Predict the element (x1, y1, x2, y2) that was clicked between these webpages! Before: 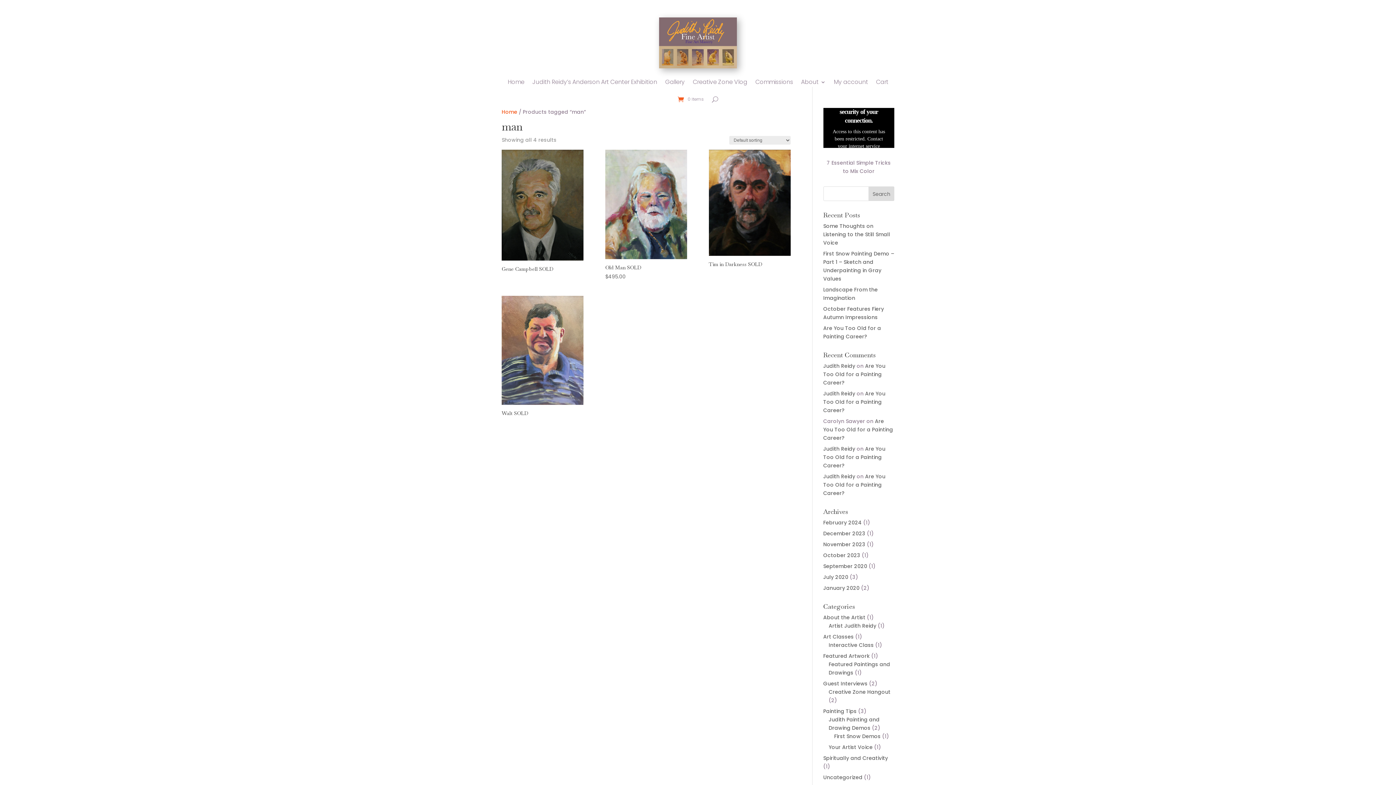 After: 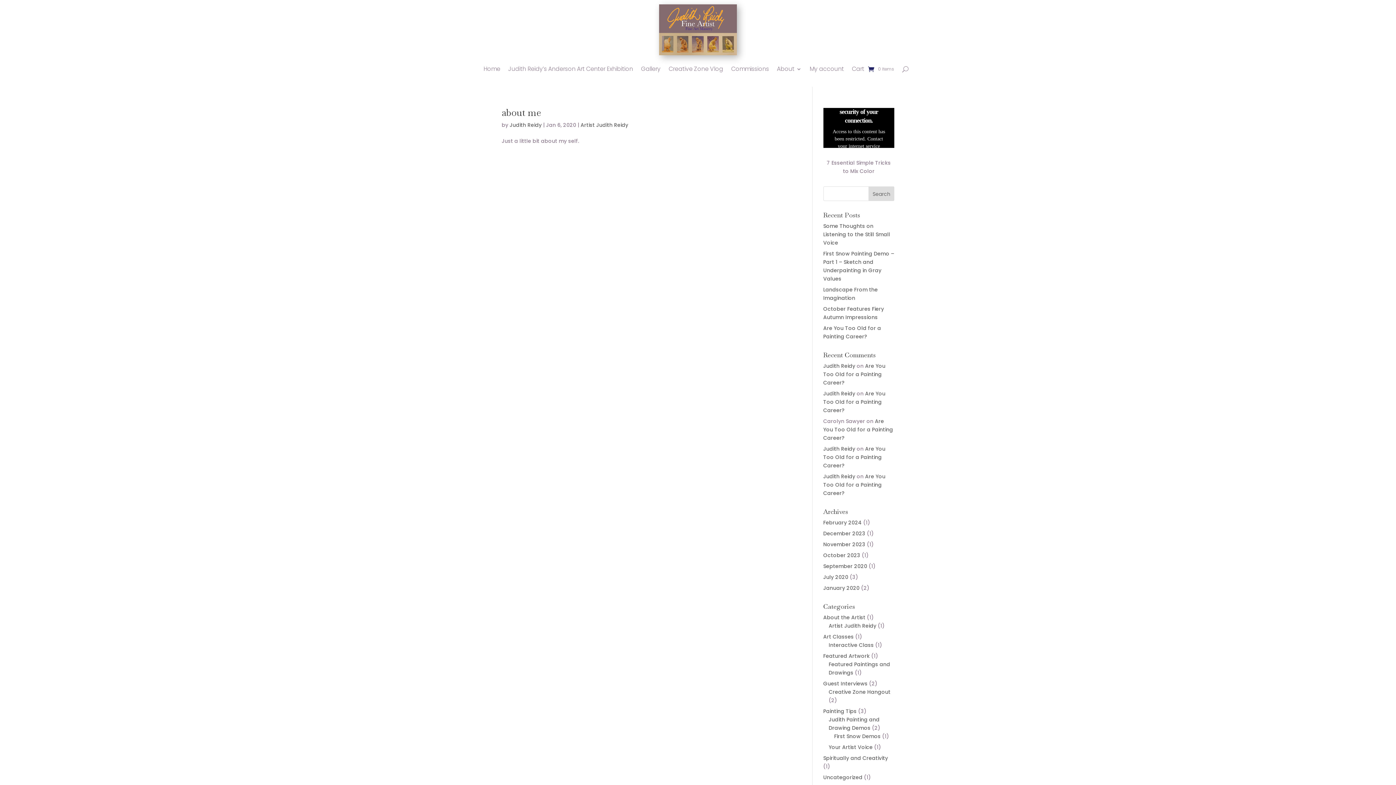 Action: label: About the Artist bbox: (823, 614, 865, 621)